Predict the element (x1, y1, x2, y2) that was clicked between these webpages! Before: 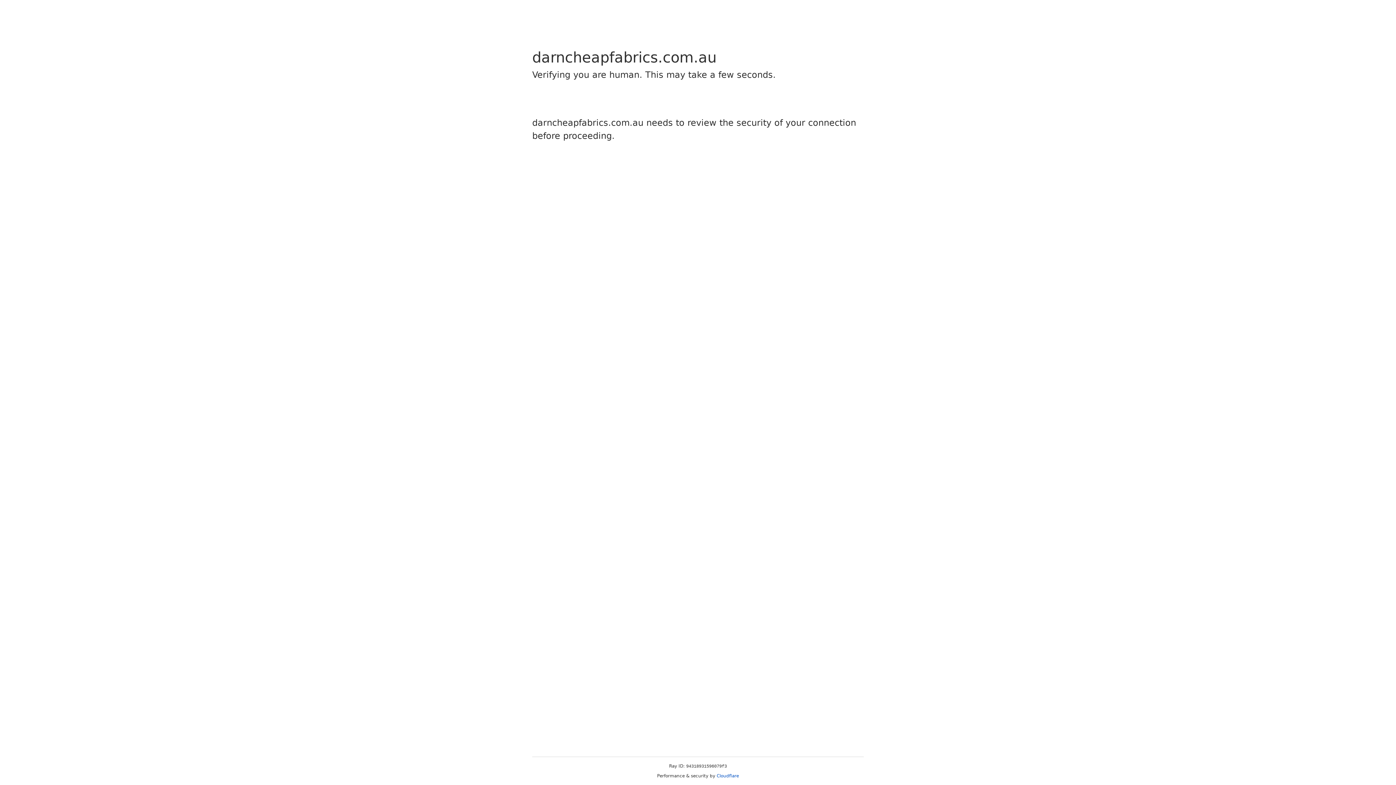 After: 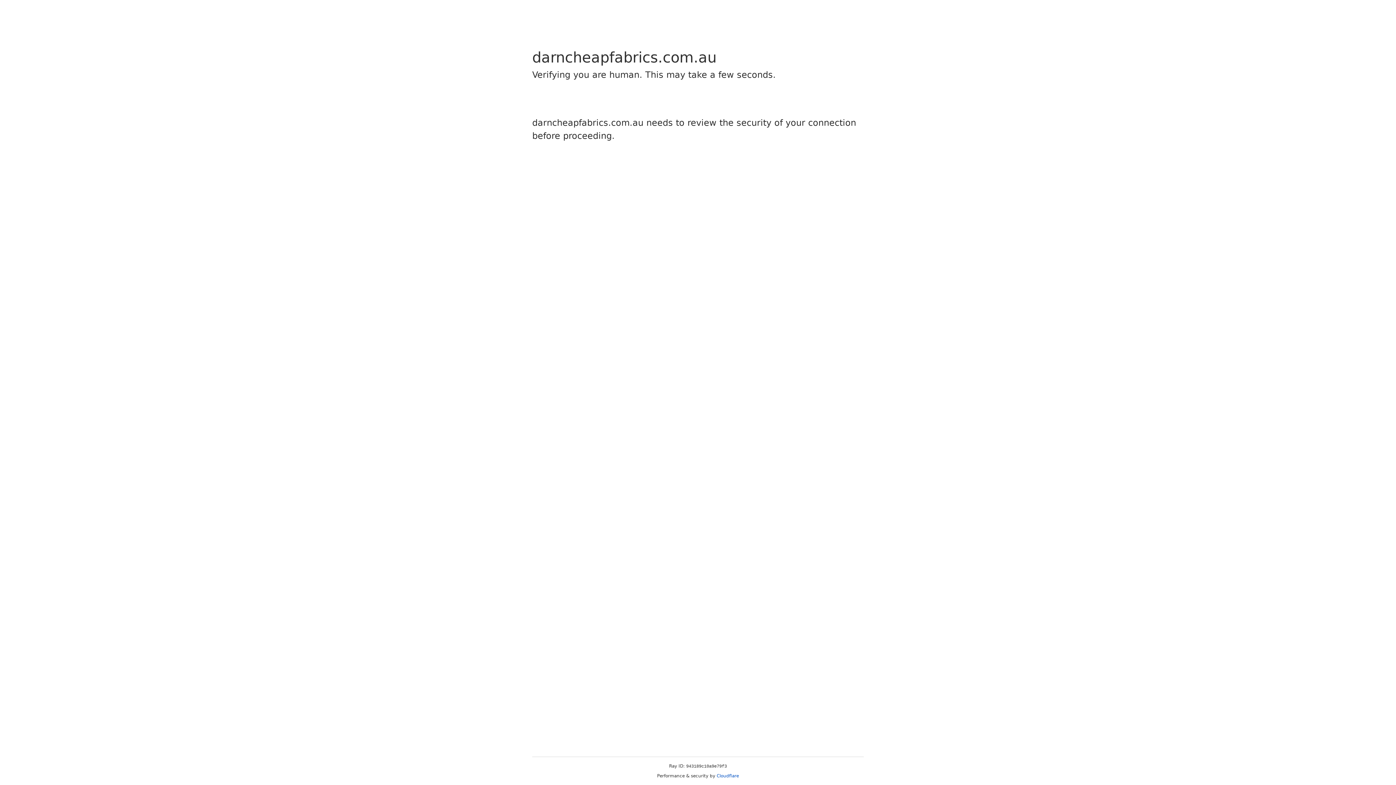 Action: bbox: (716, 773, 739, 778) label: Cloudflare